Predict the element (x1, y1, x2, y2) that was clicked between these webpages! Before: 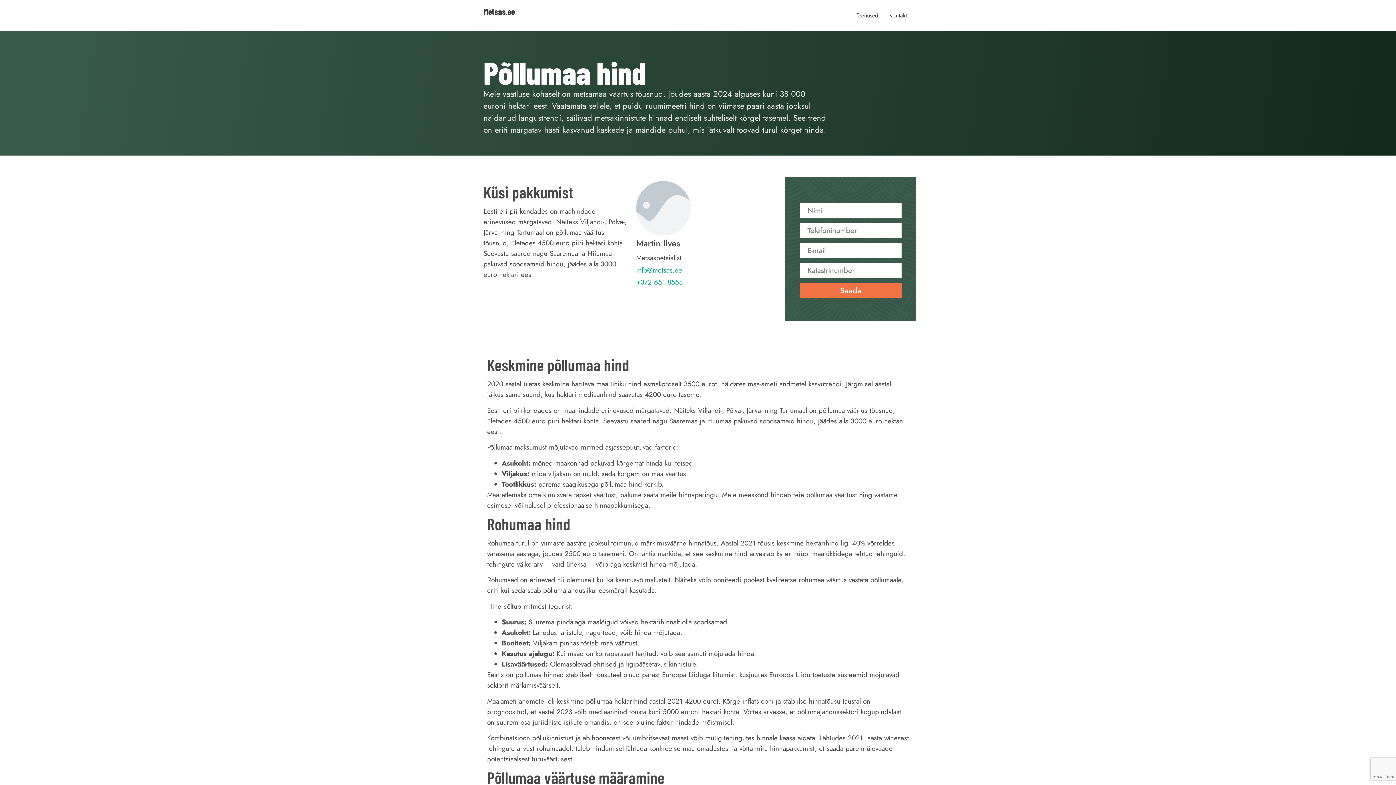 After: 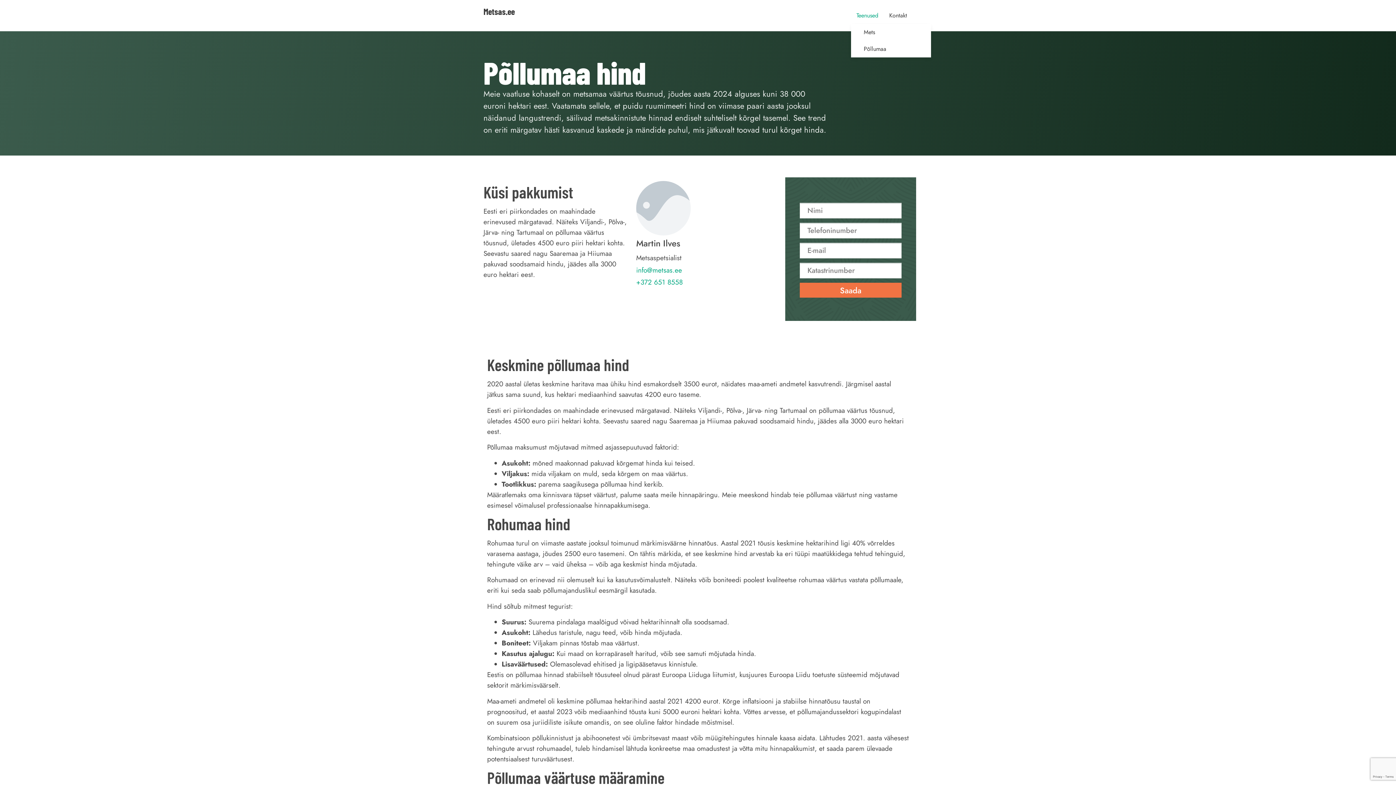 Action: bbox: (851, 7, 884, 24) label: Teenused